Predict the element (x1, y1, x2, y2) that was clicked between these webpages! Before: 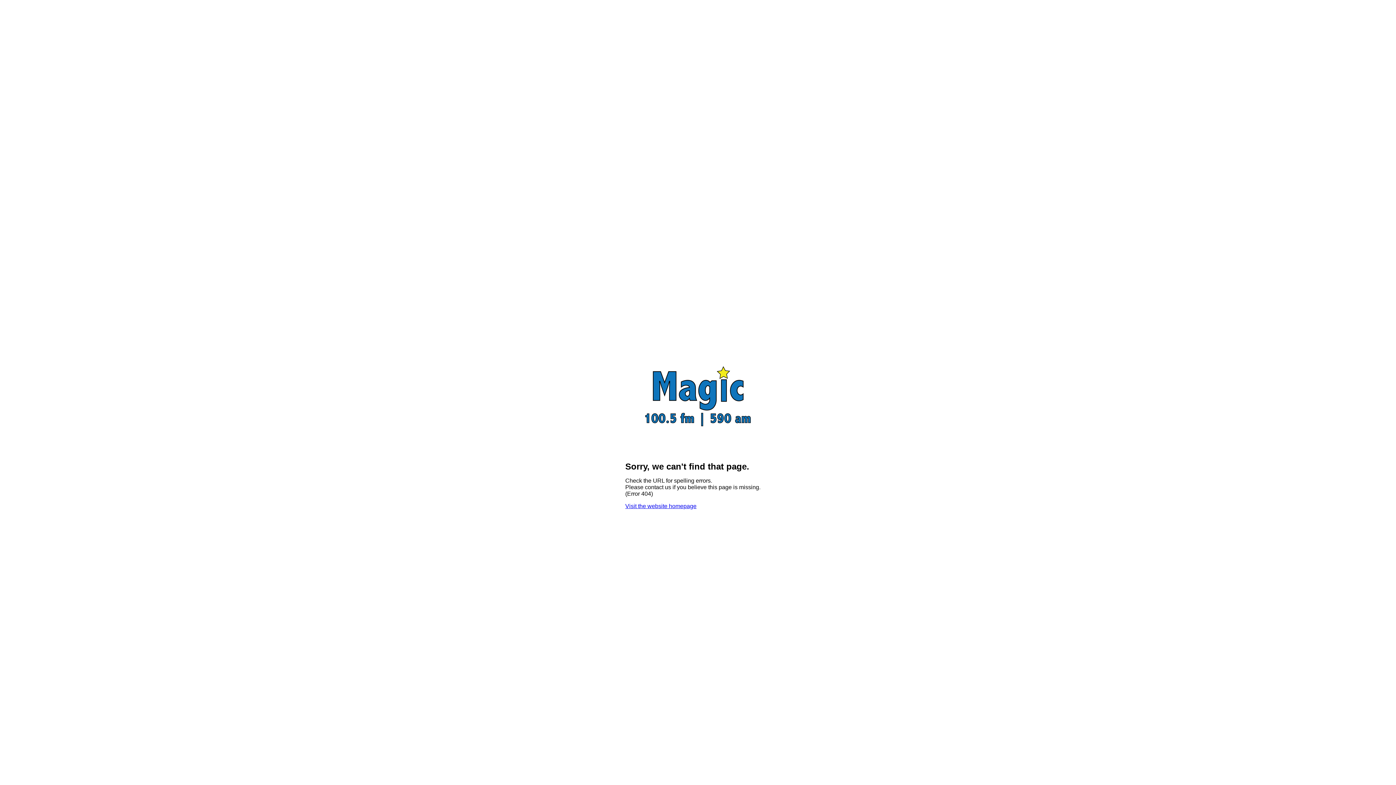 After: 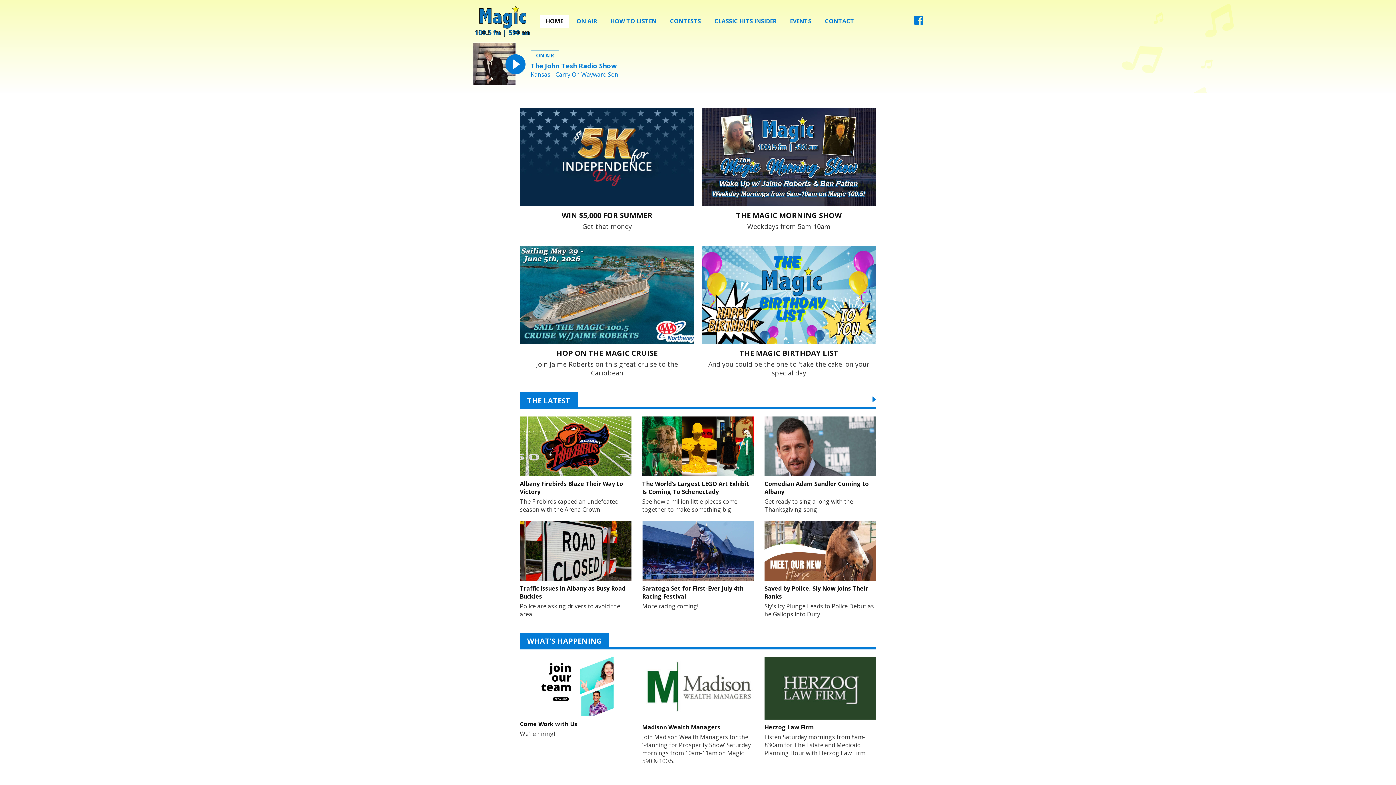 Action: bbox: (625, 503, 696, 509) label: Visit the website homepage